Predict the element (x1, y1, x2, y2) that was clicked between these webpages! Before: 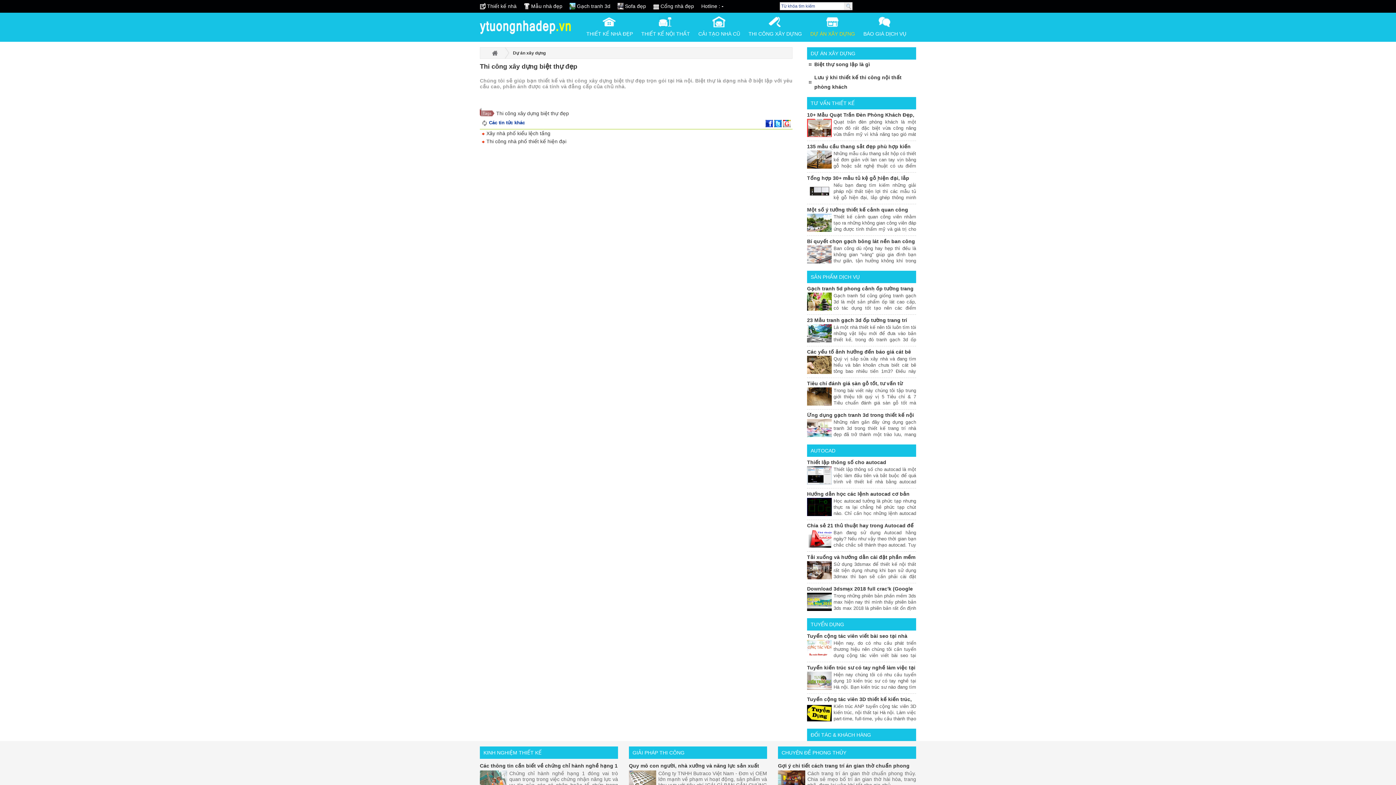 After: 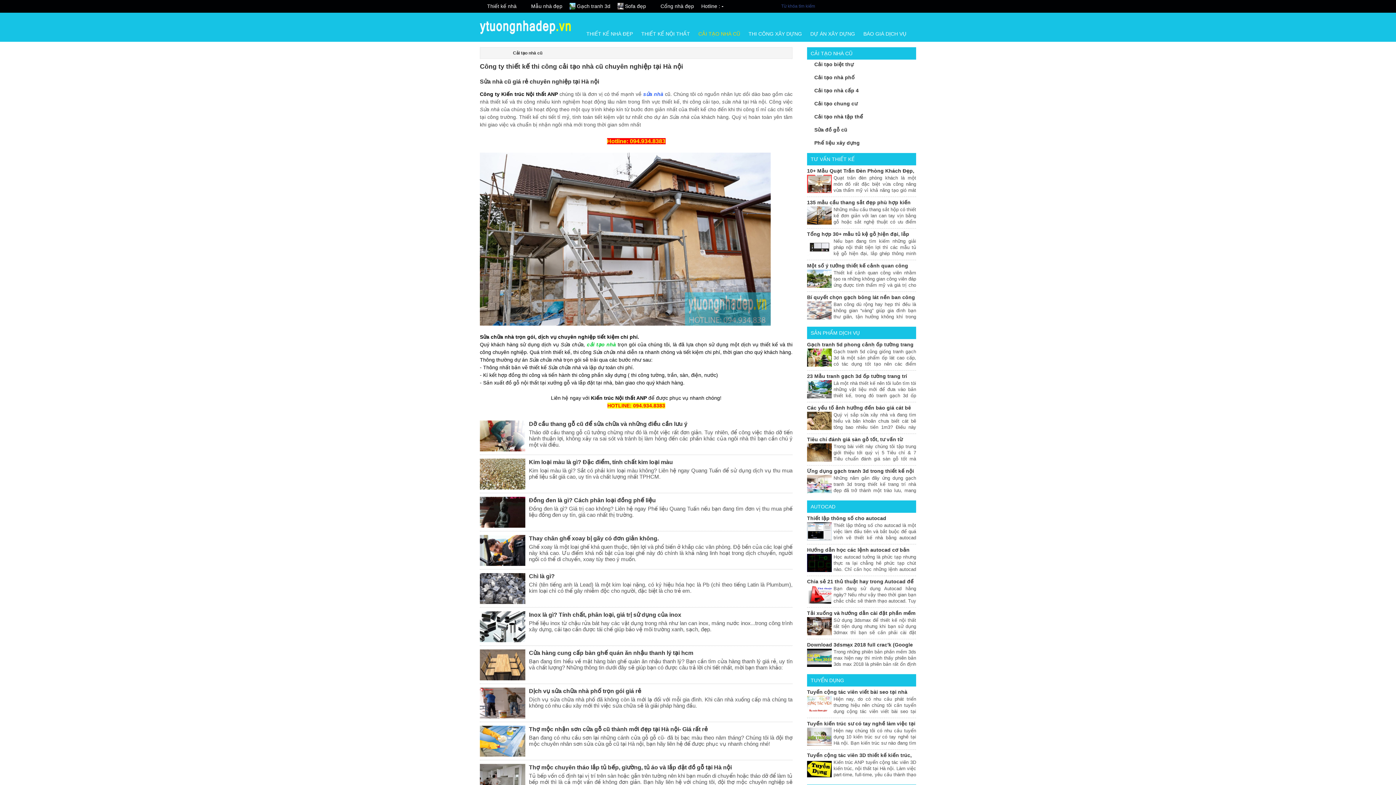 Action: label: CẢI TẠO NHÀ CŨ bbox: (693, 12, 744, 41)